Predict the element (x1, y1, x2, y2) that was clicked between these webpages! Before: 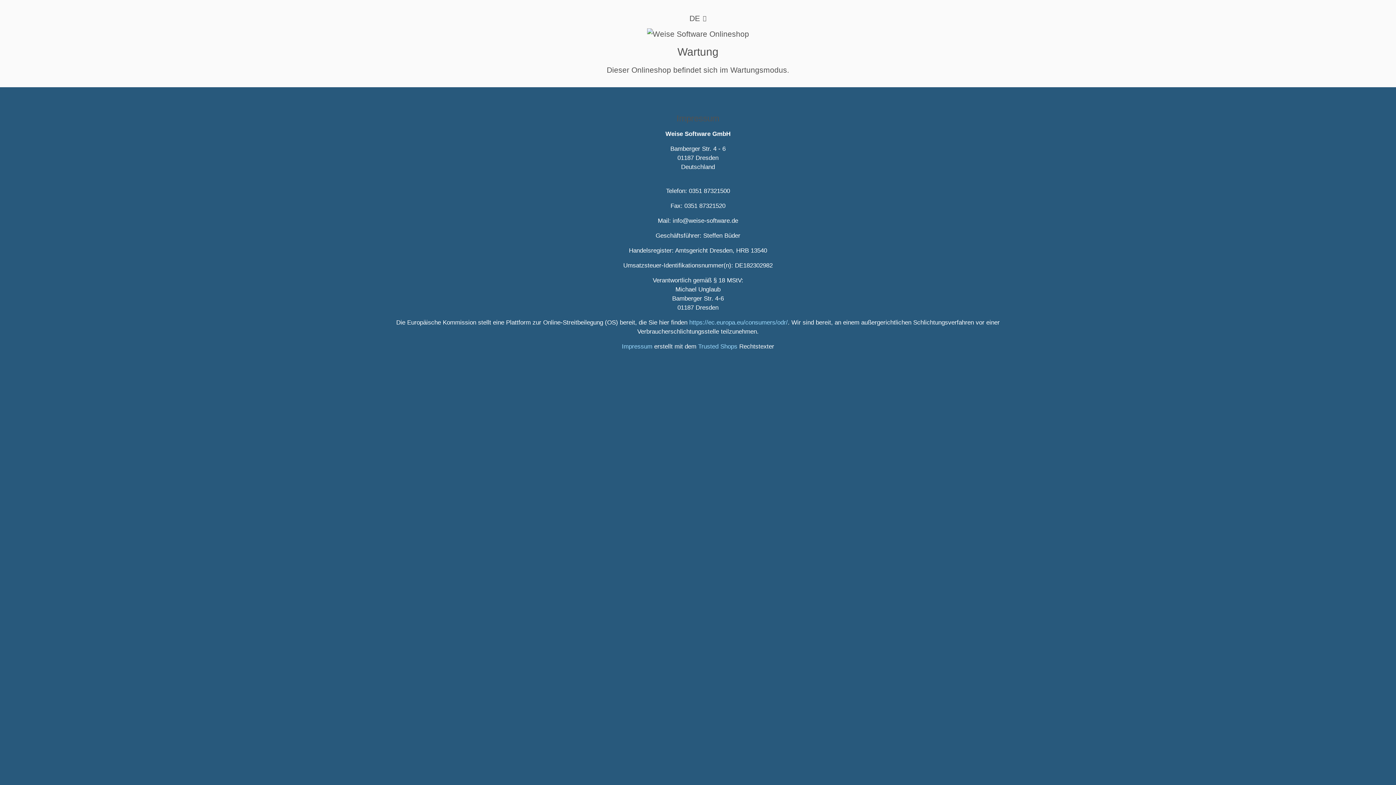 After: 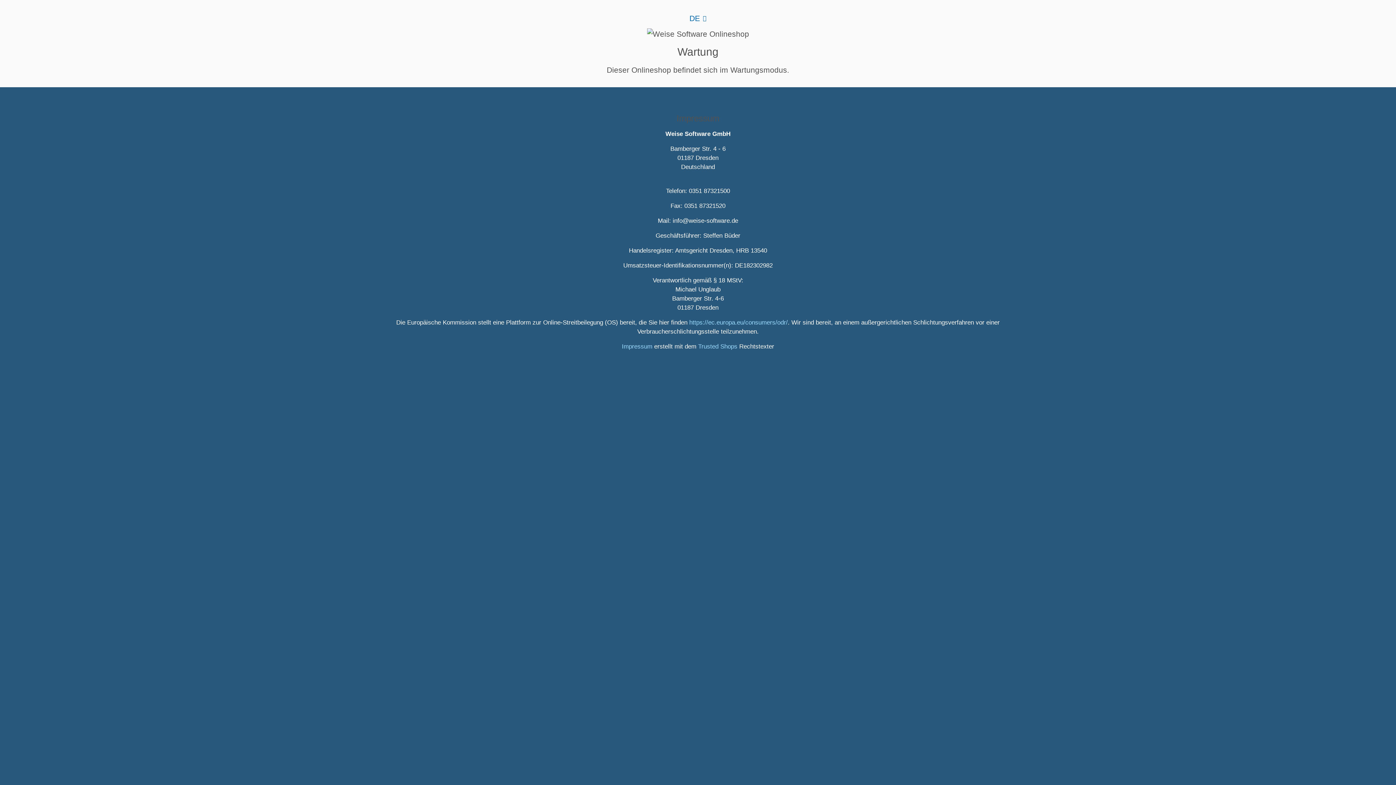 Action: label: DE bbox: (683, 13, 712, 22)